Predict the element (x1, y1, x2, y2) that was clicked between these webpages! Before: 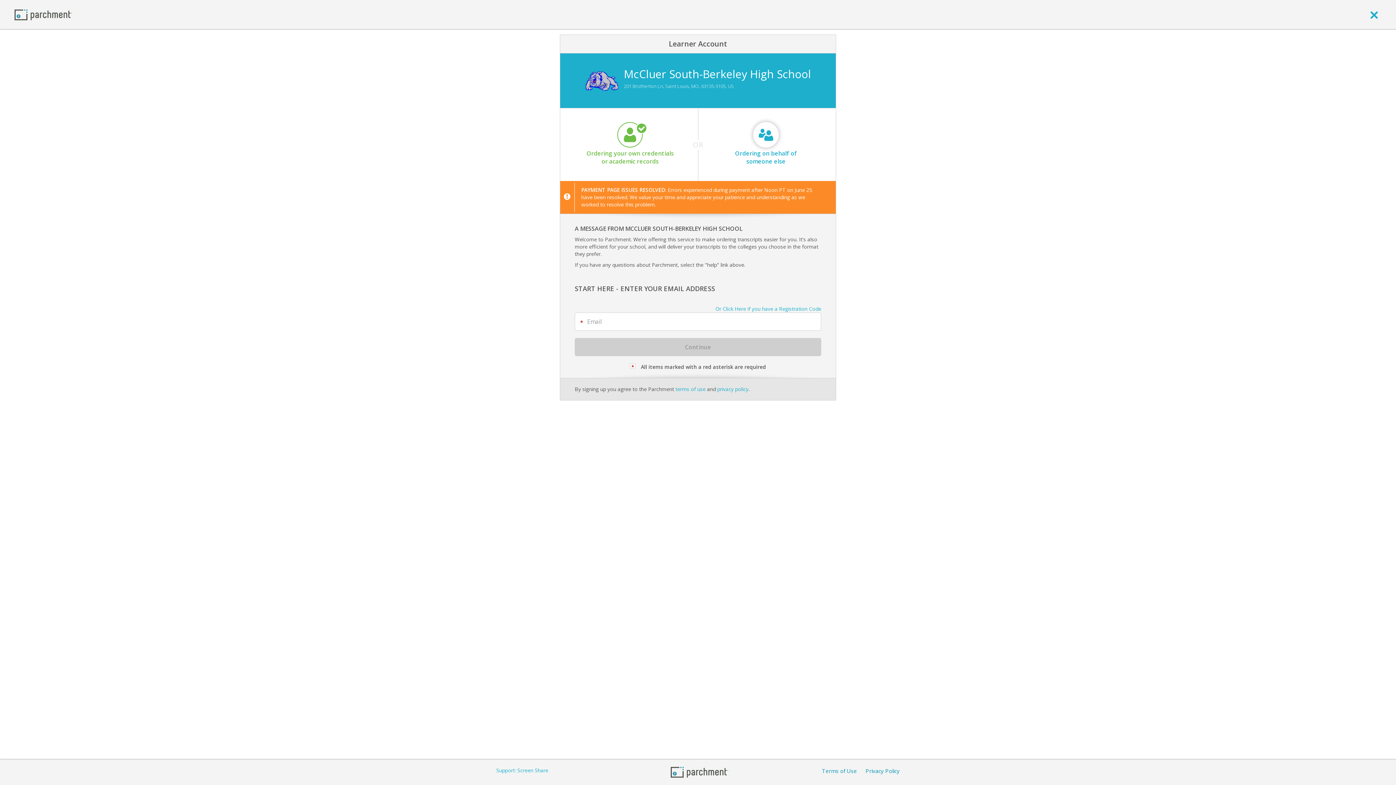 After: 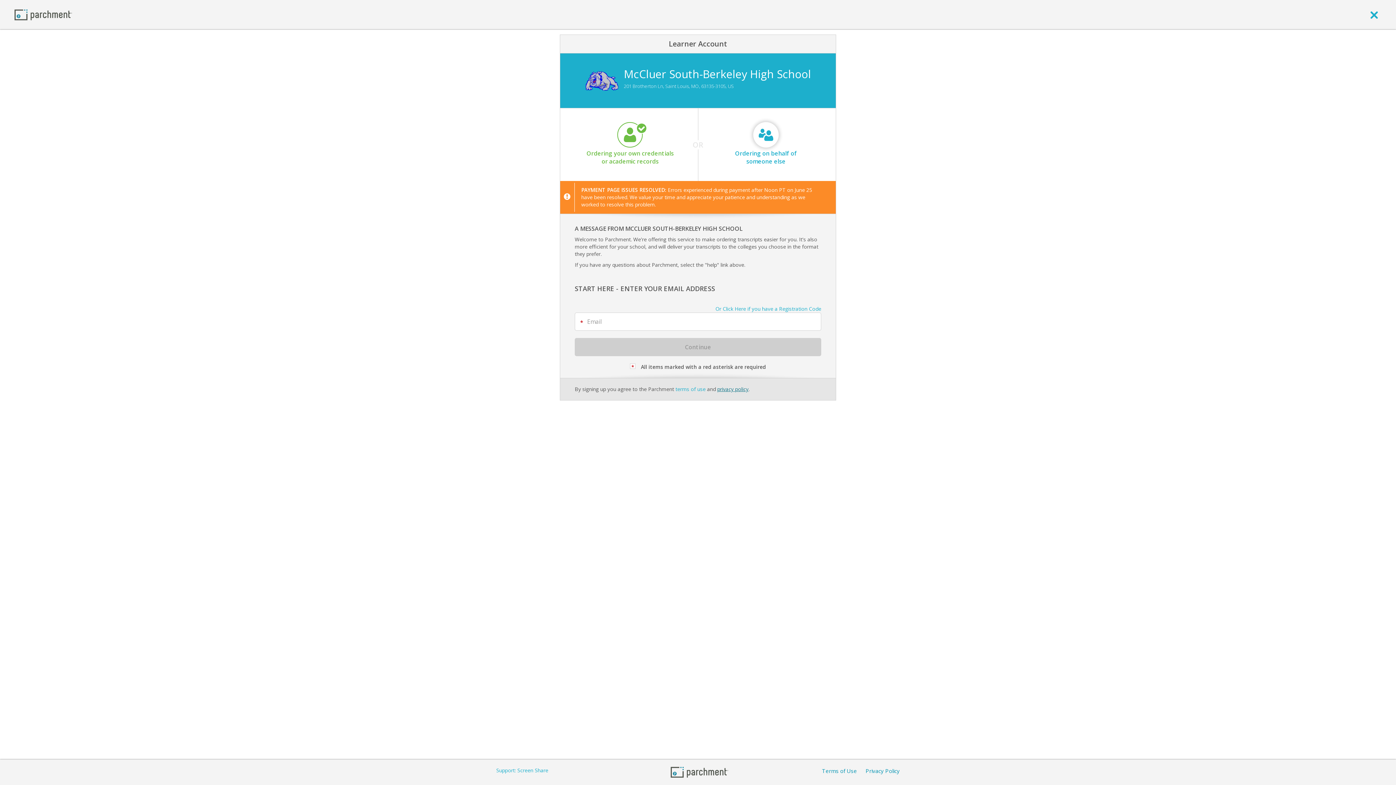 Action: bbox: (717, 385, 748, 392) label: privacy policy